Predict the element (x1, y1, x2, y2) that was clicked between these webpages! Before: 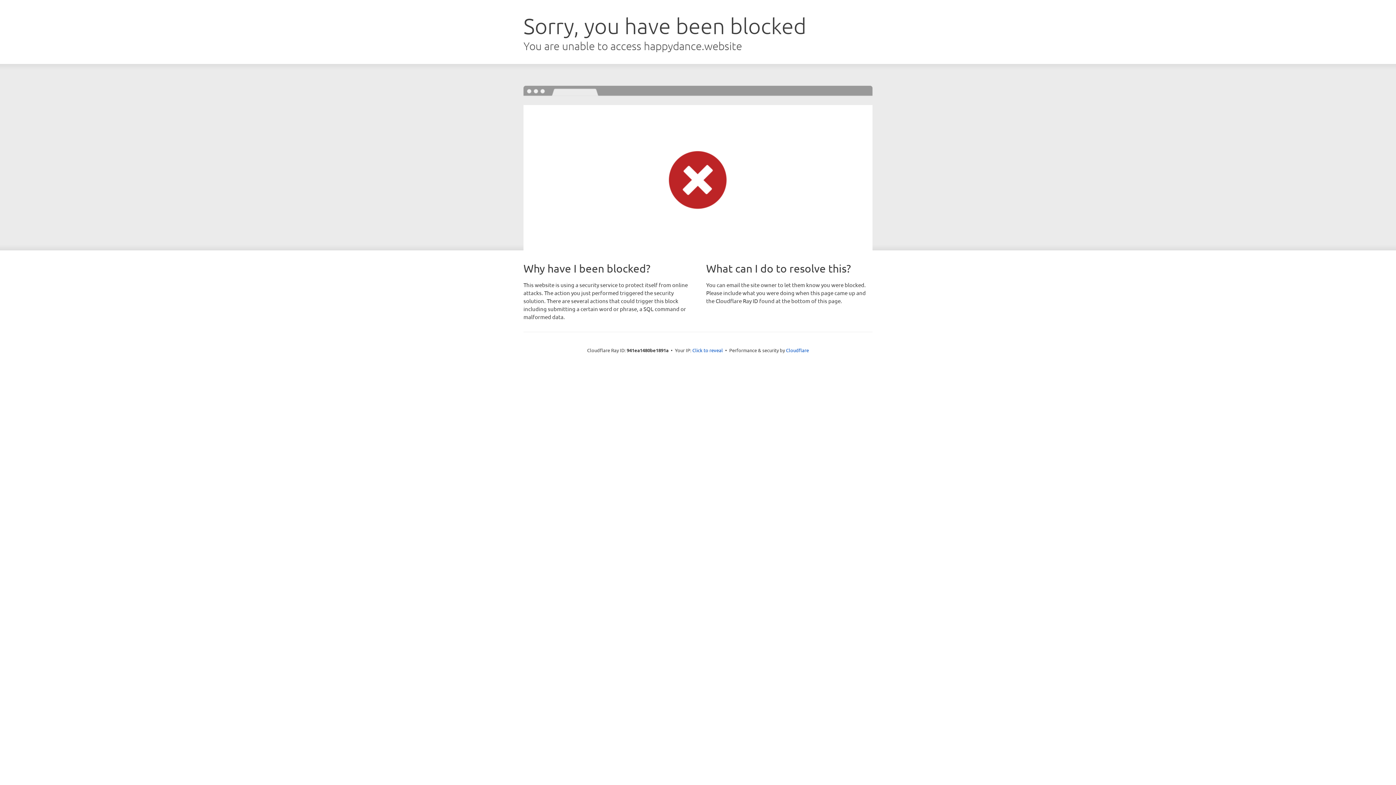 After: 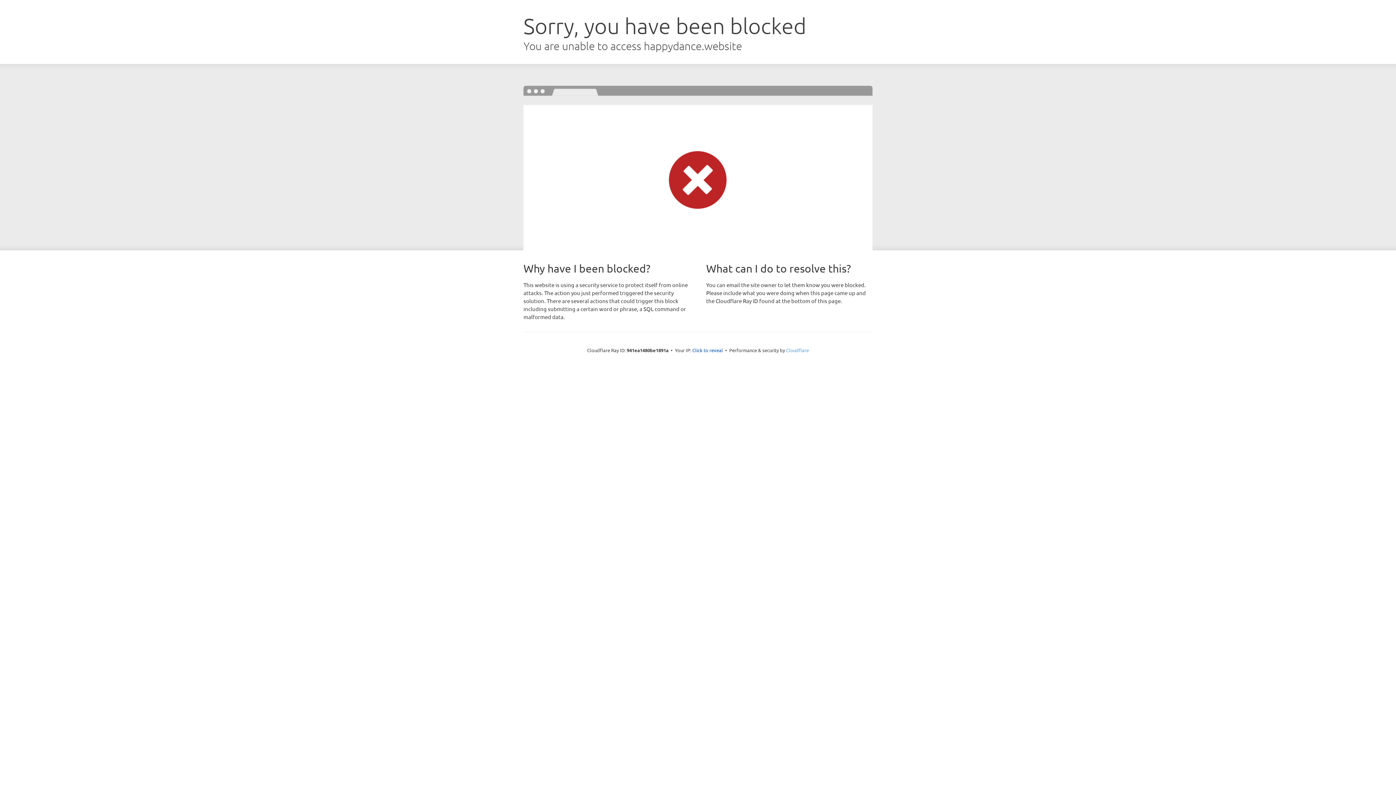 Action: bbox: (786, 347, 809, 353) label: Cloudflare